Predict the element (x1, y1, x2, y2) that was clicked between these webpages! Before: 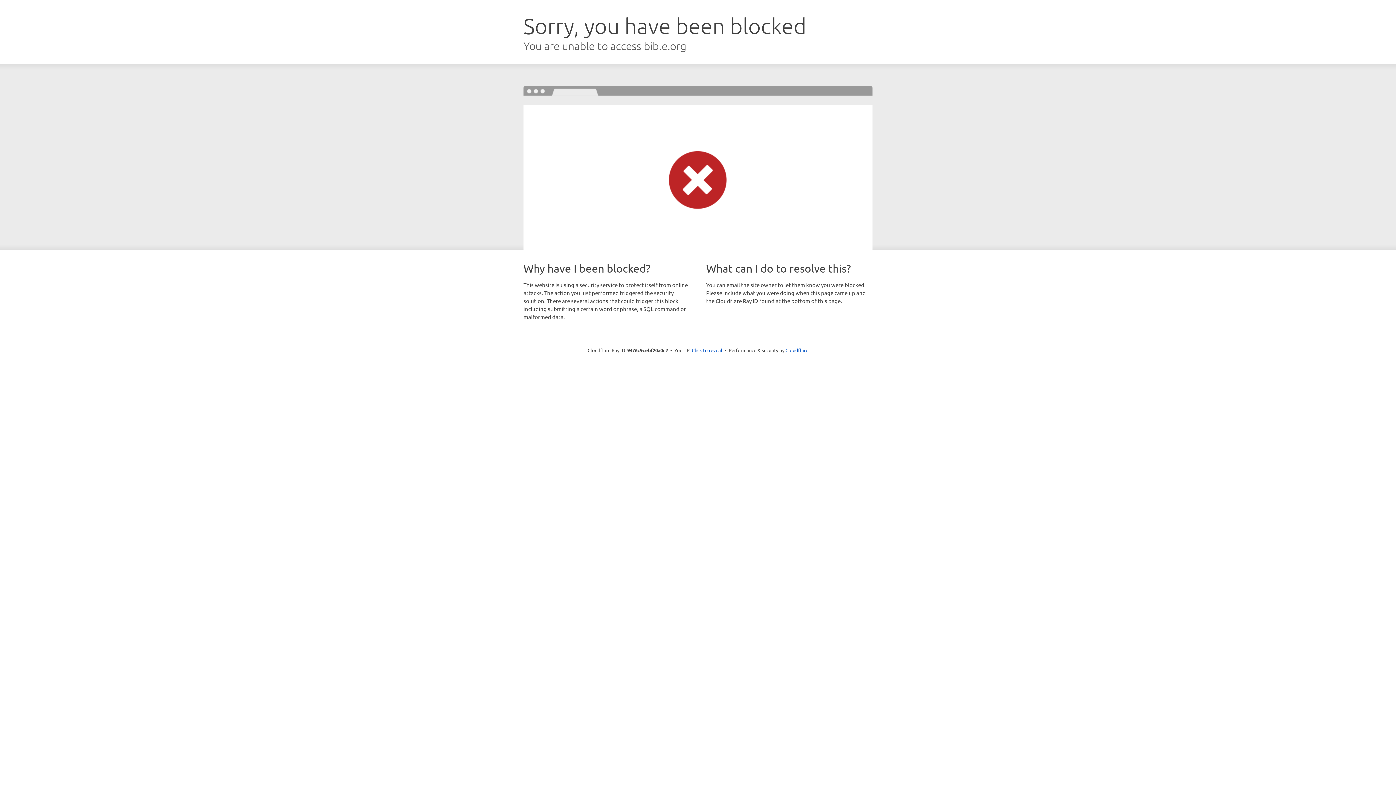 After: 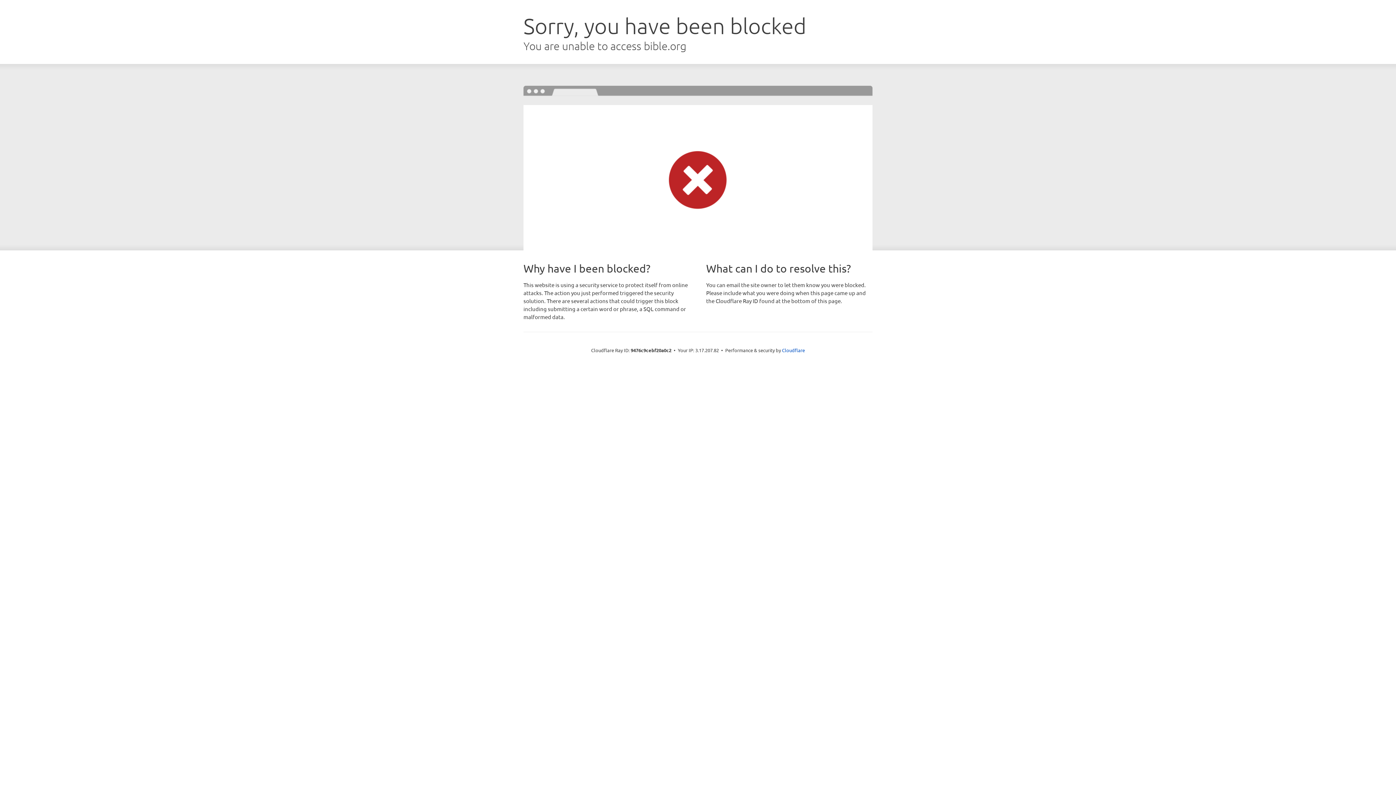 Action: bbox: (692, 346, 722, 353) label: Click to reveal